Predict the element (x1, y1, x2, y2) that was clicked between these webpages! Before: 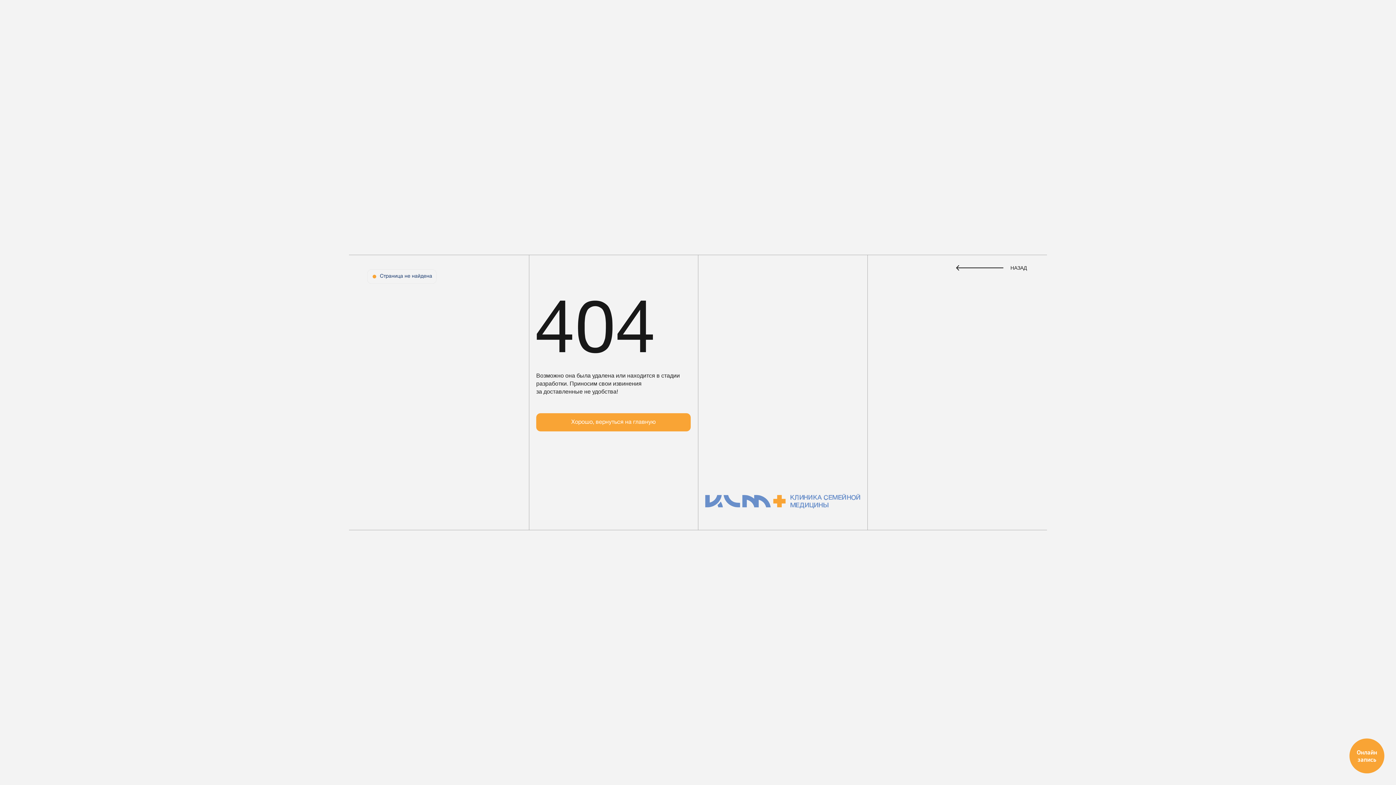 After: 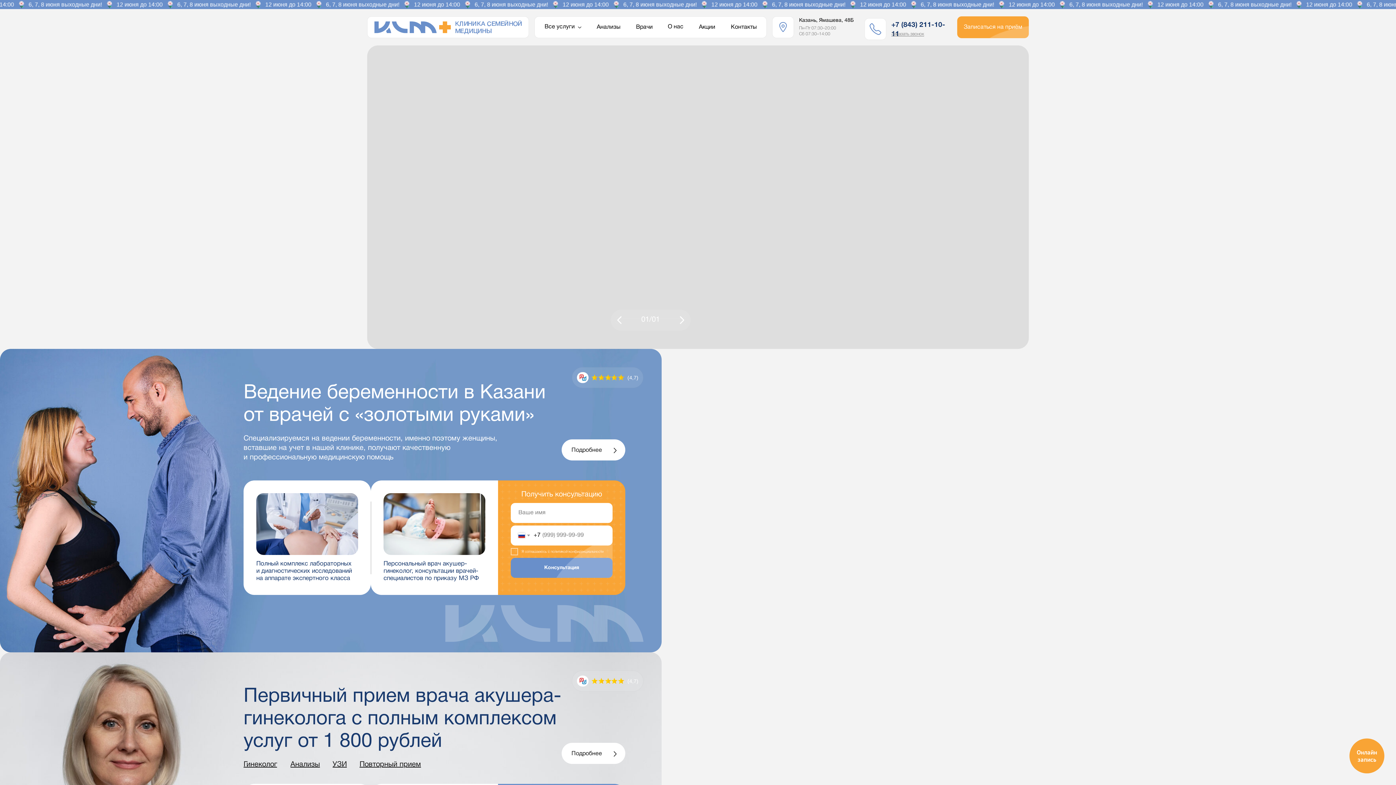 Action: bbox: (705, 494, 860, 508)